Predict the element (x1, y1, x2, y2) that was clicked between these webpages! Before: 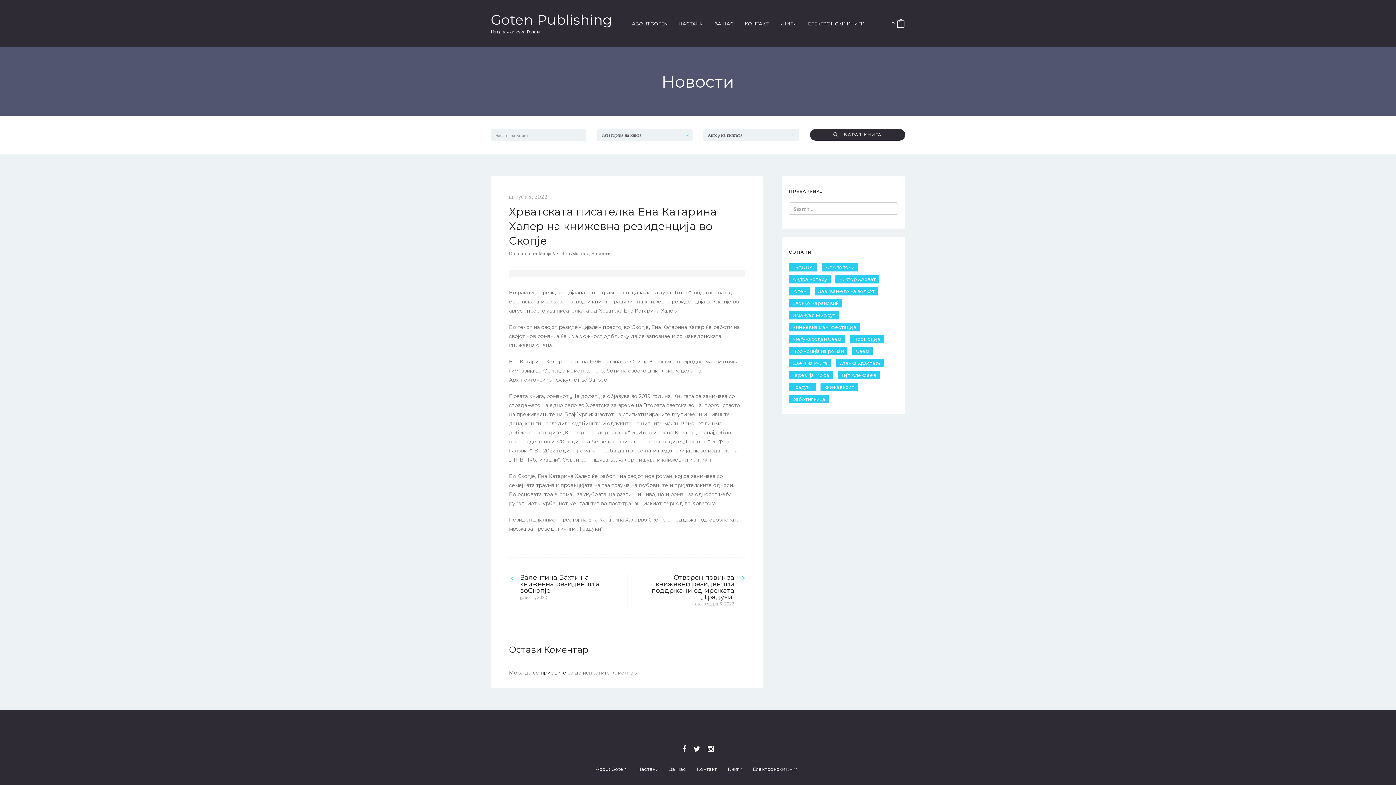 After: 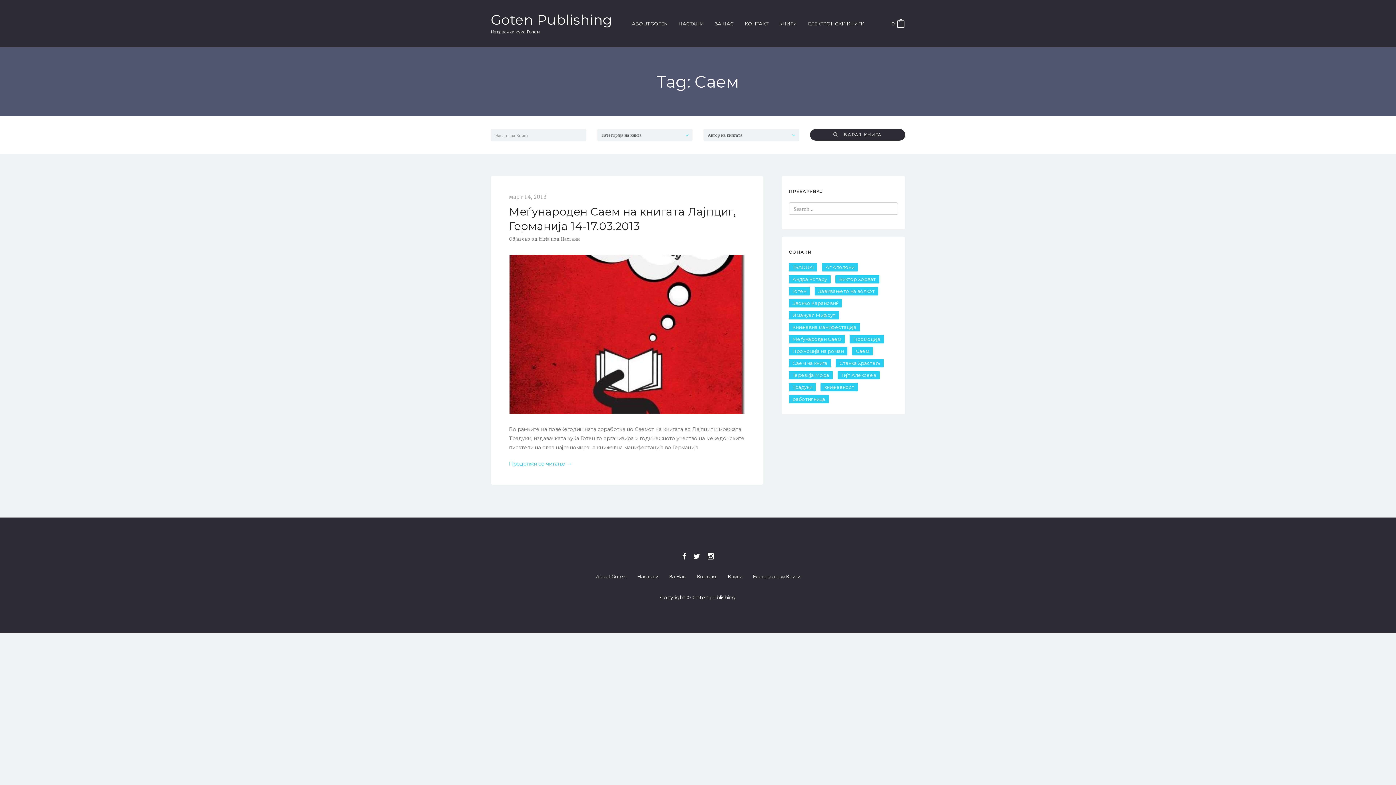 Action: label: Саем (1 елемент) bbox: (852, 347, 873, 355)